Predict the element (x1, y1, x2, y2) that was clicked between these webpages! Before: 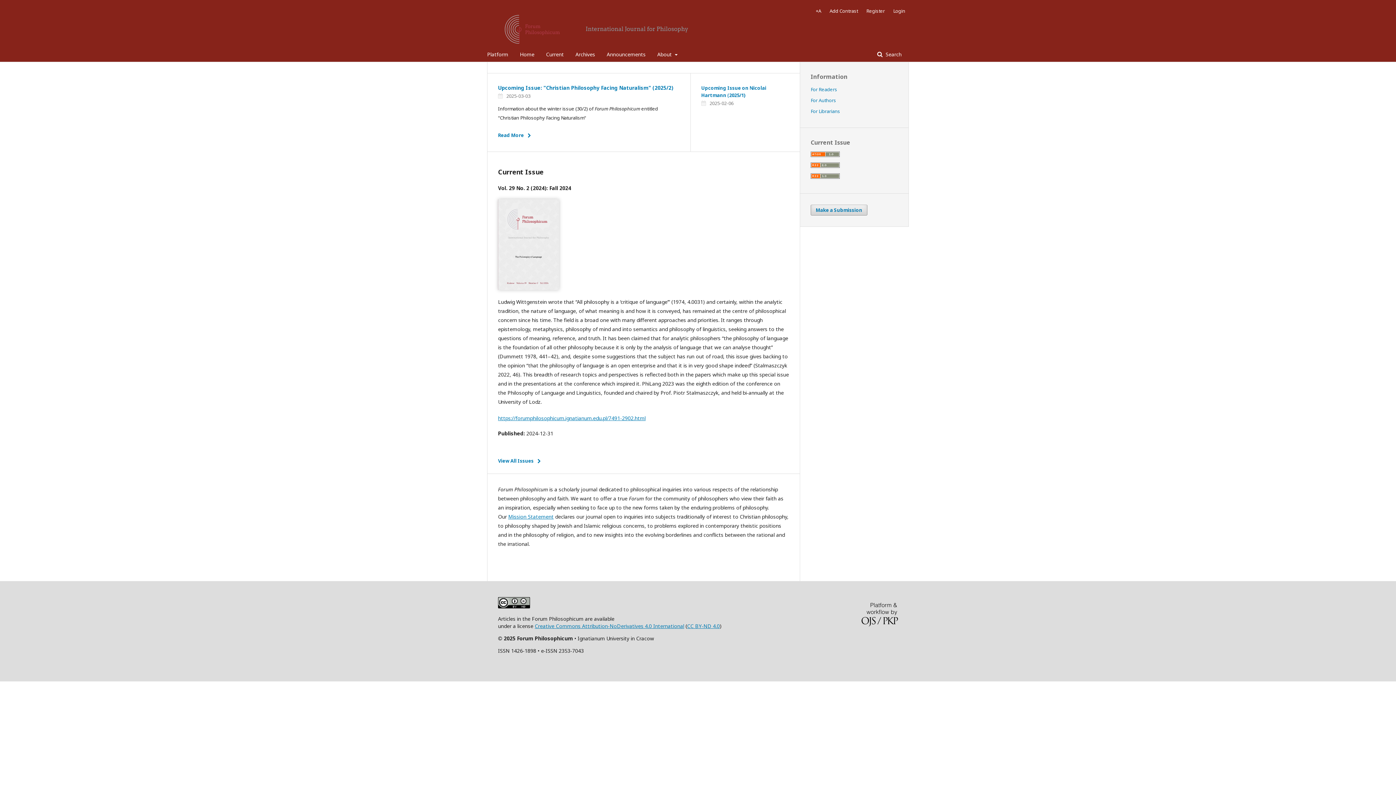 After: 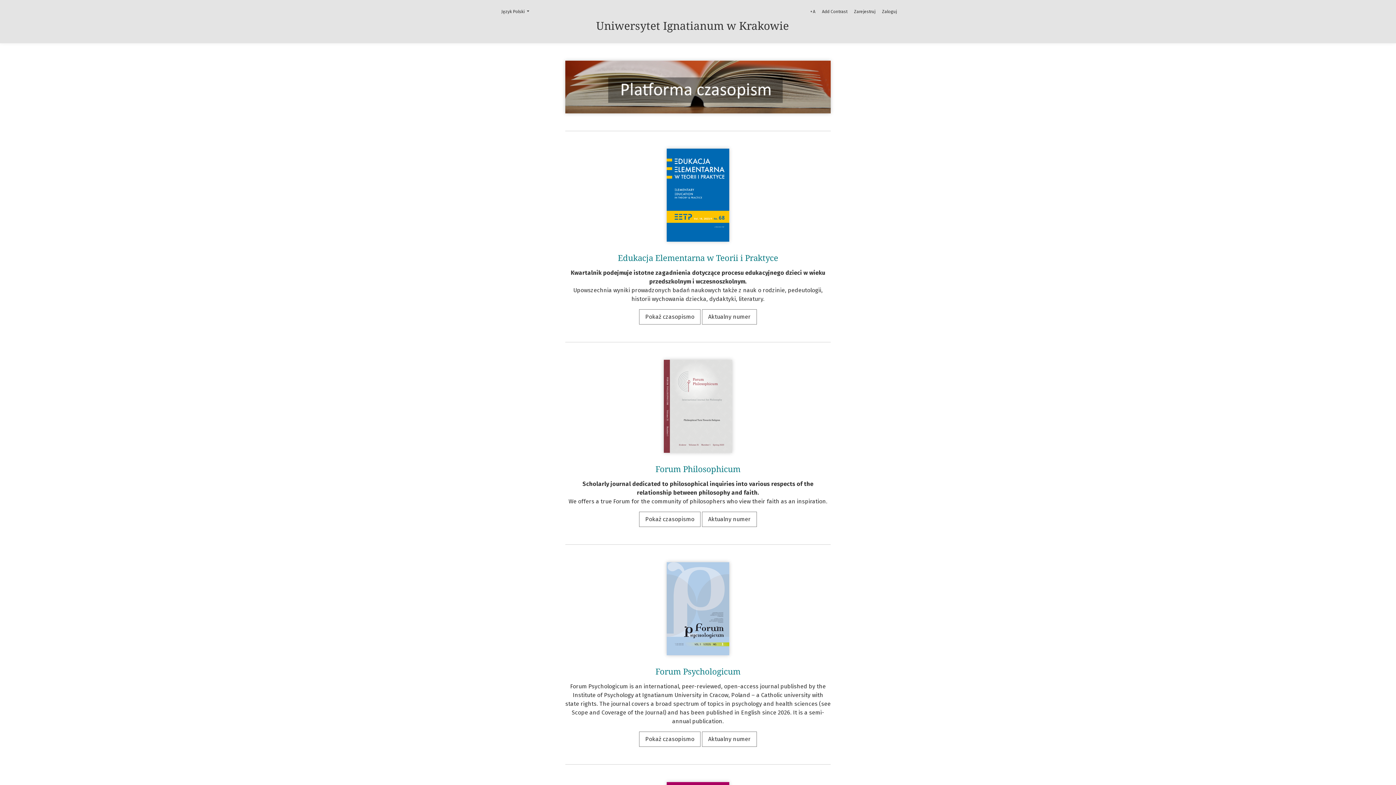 Action: bbox: (487, 47, 508, 61) label: Platform